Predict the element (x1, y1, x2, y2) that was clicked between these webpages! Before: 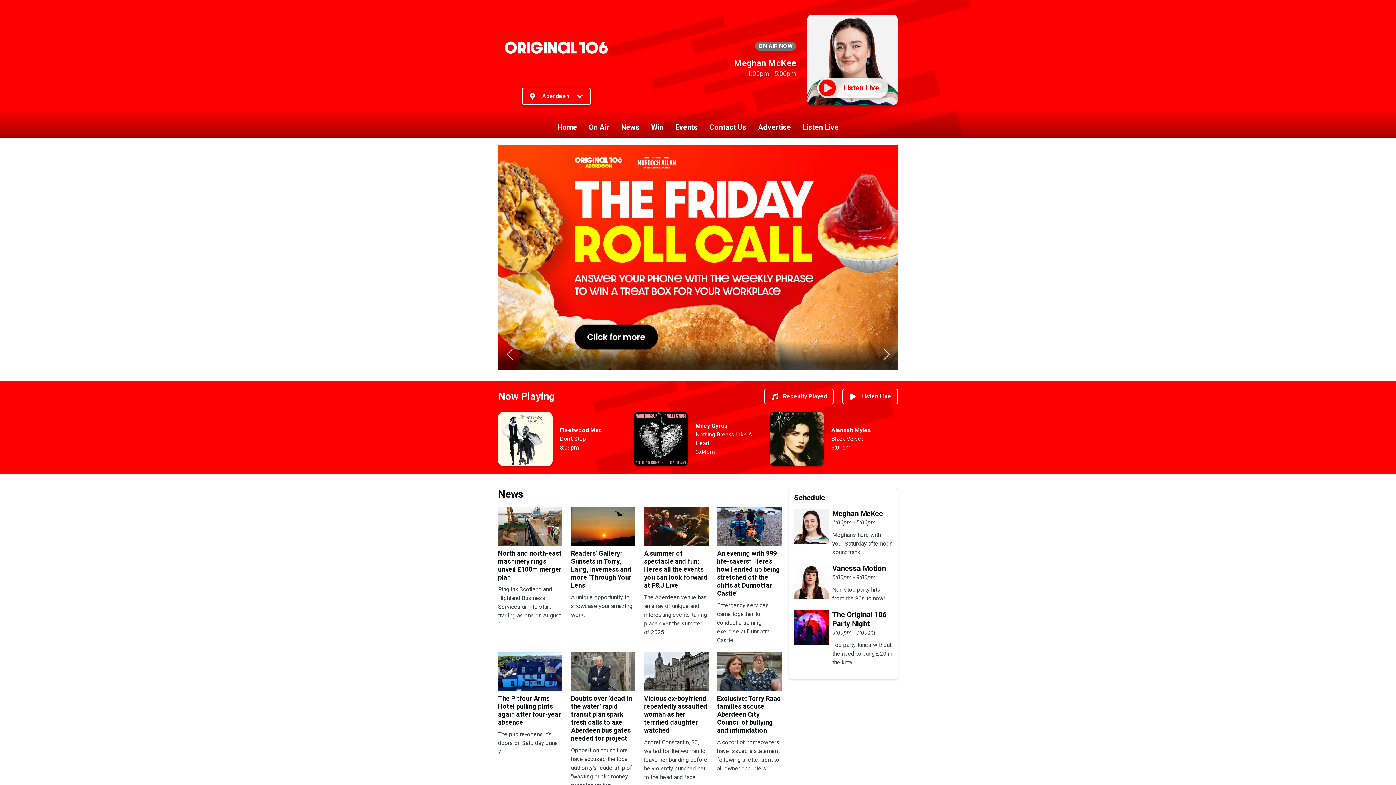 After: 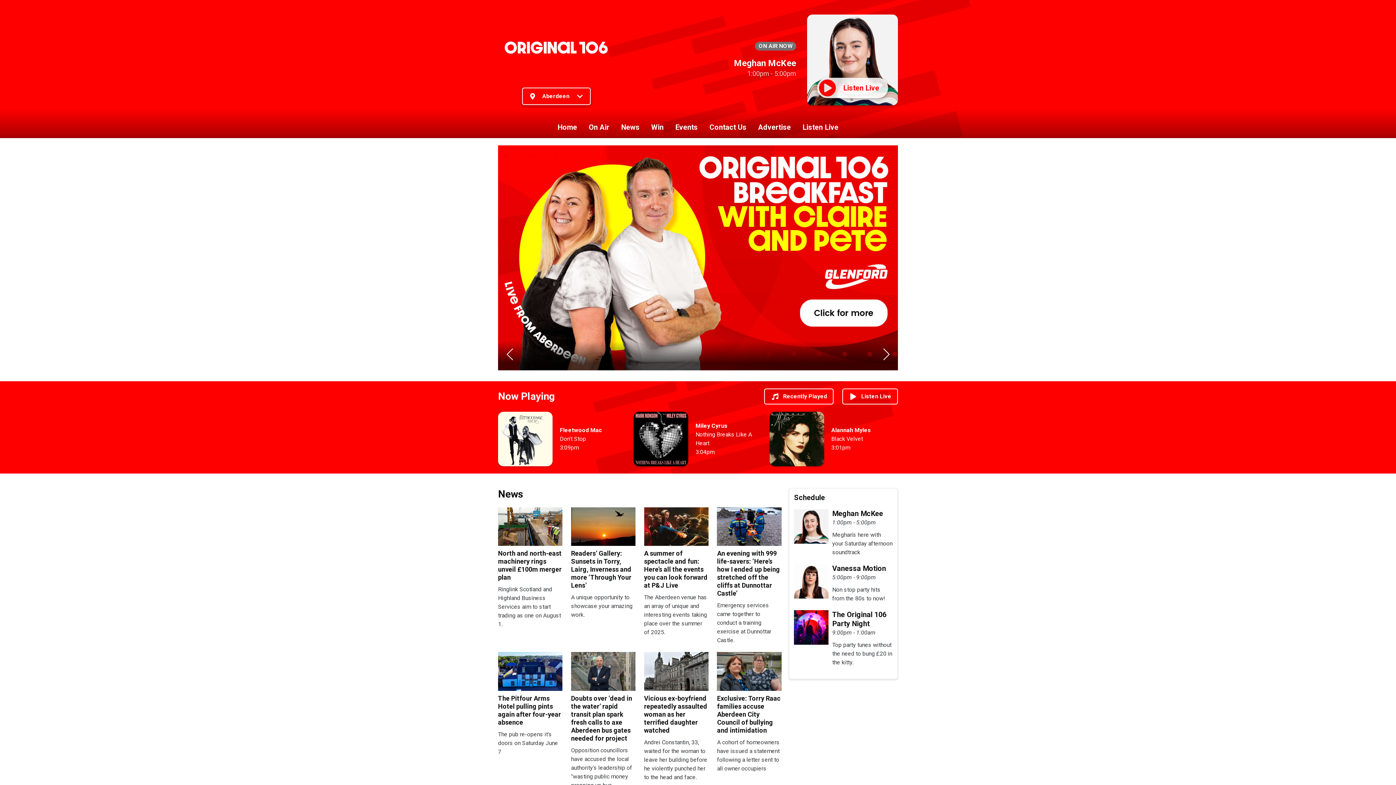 Action: label: Previous bbox: (505, 348, 514, 363)